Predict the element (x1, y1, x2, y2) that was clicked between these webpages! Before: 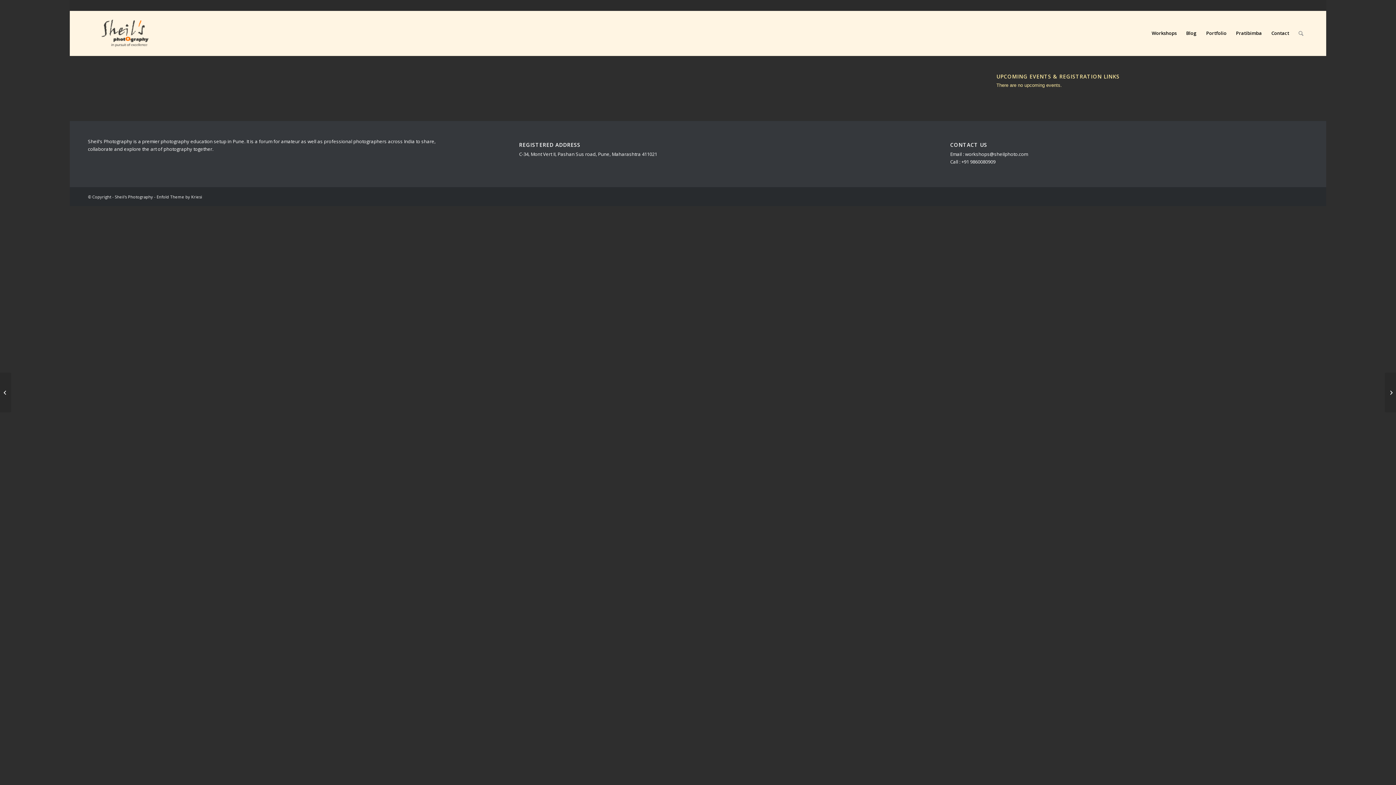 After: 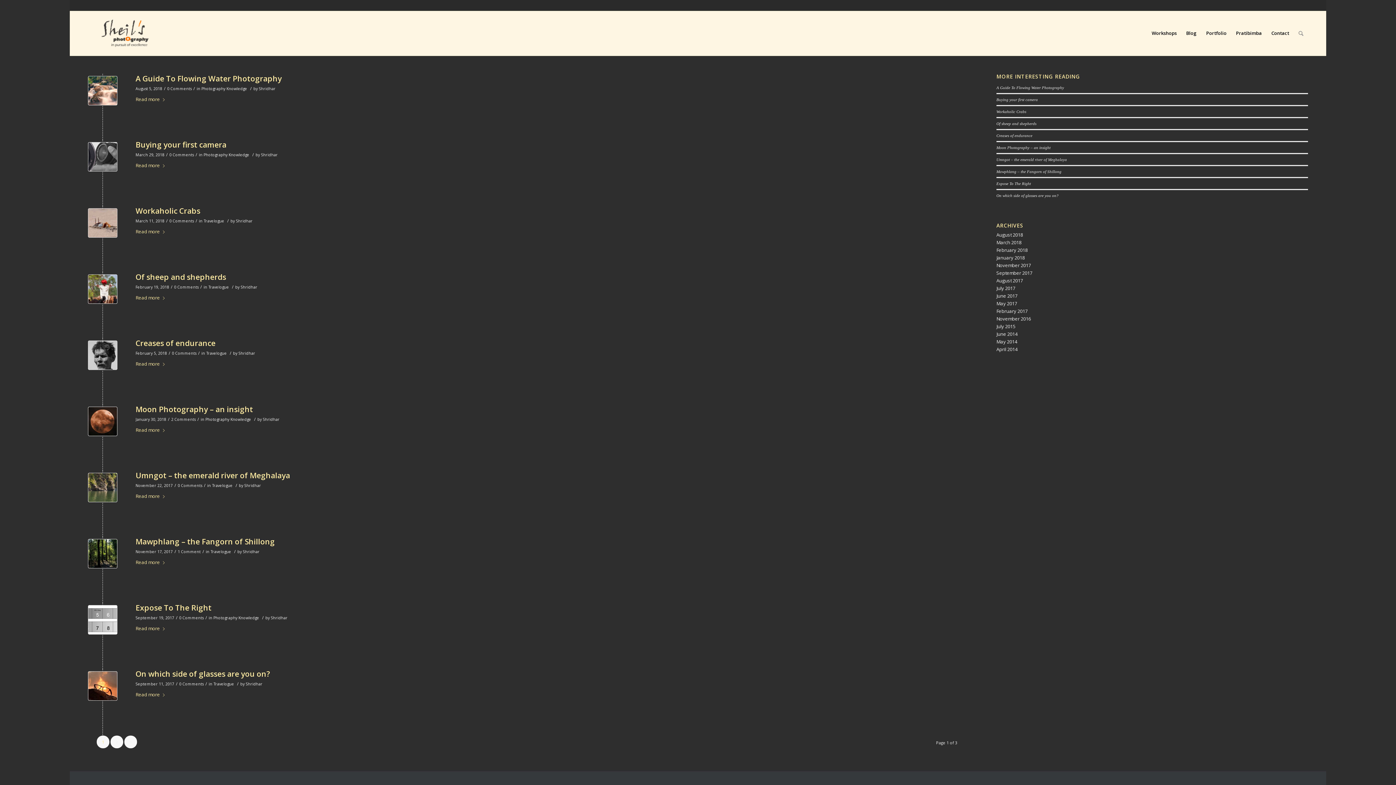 Action: bbox: (1181, 10, 1201, 56) label: Blog